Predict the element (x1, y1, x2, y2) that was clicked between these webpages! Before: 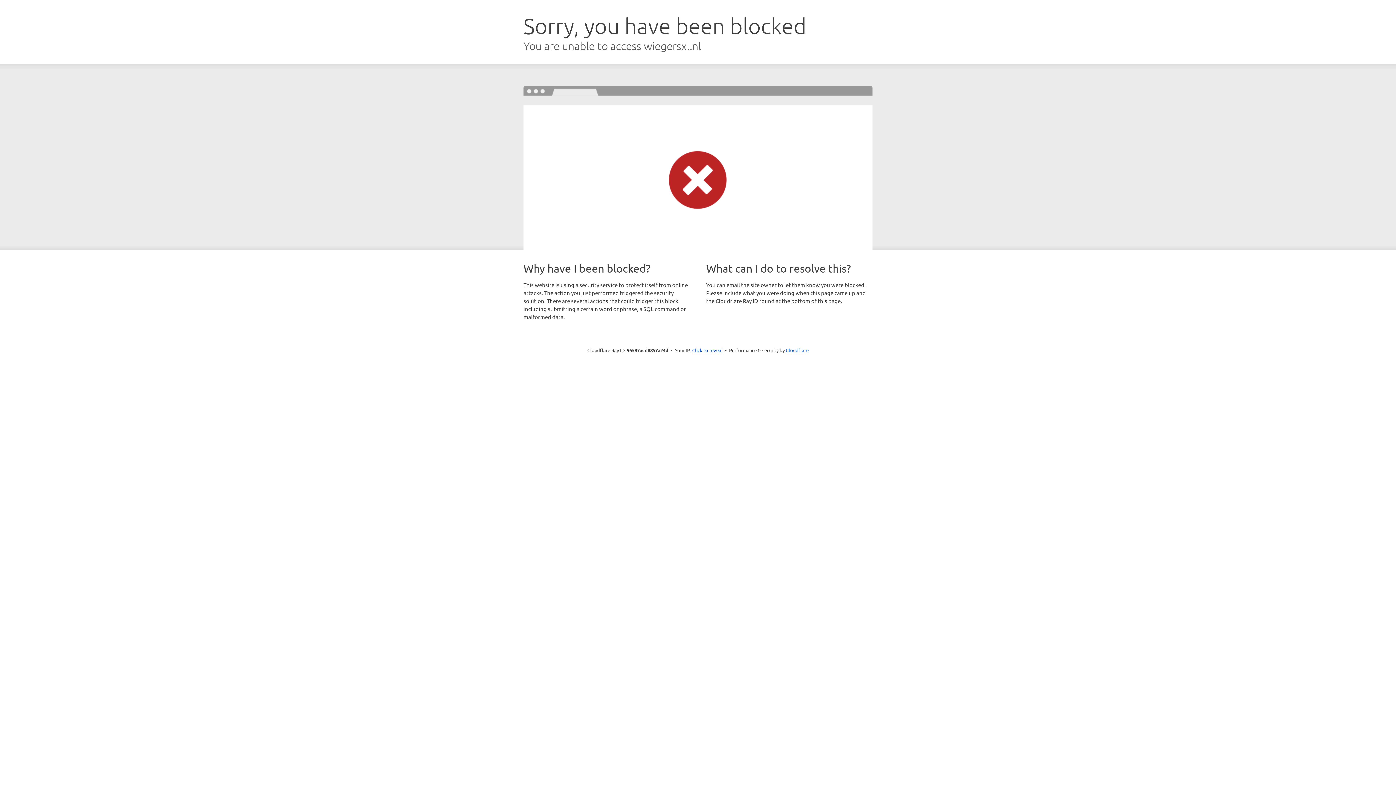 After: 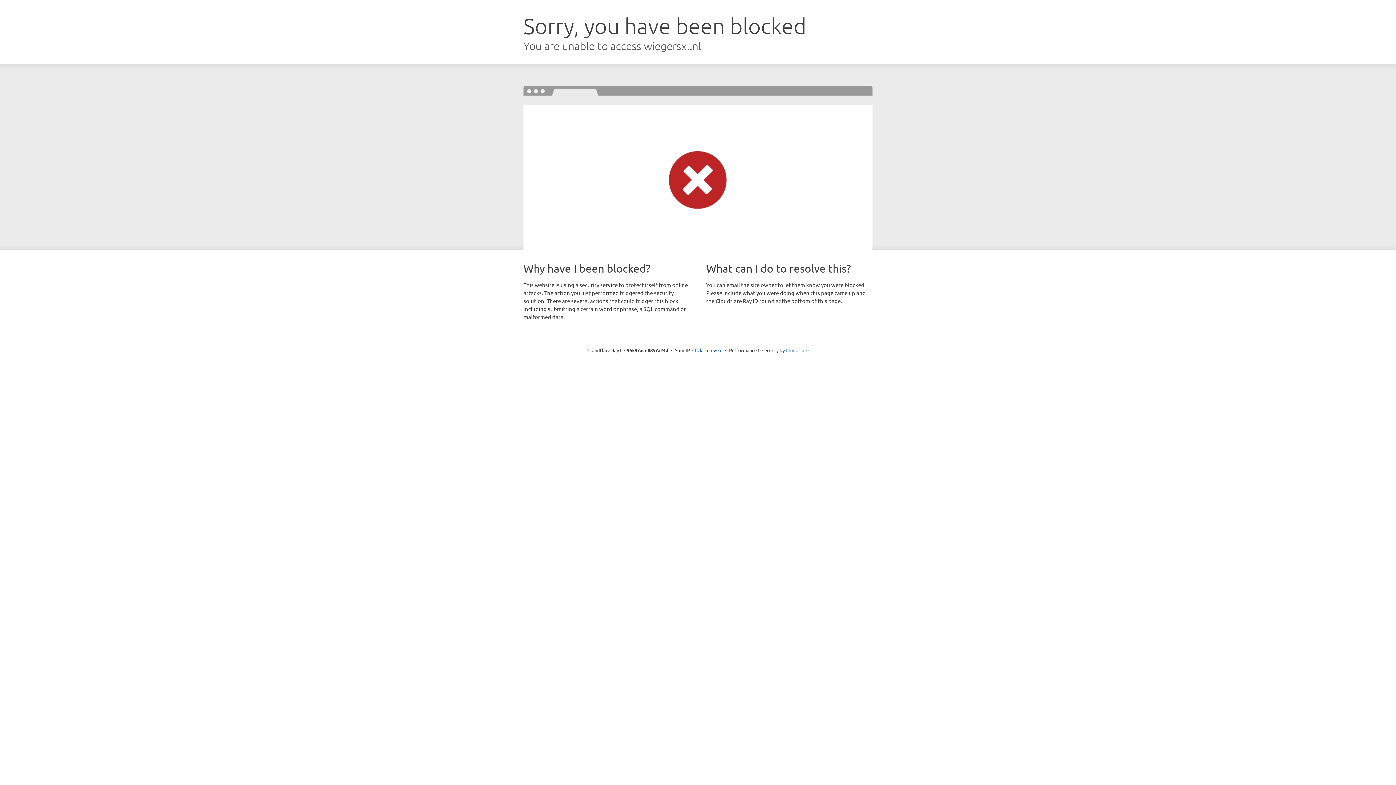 Action: label: Cloudflare bbox: (786, 347, 808, 353)